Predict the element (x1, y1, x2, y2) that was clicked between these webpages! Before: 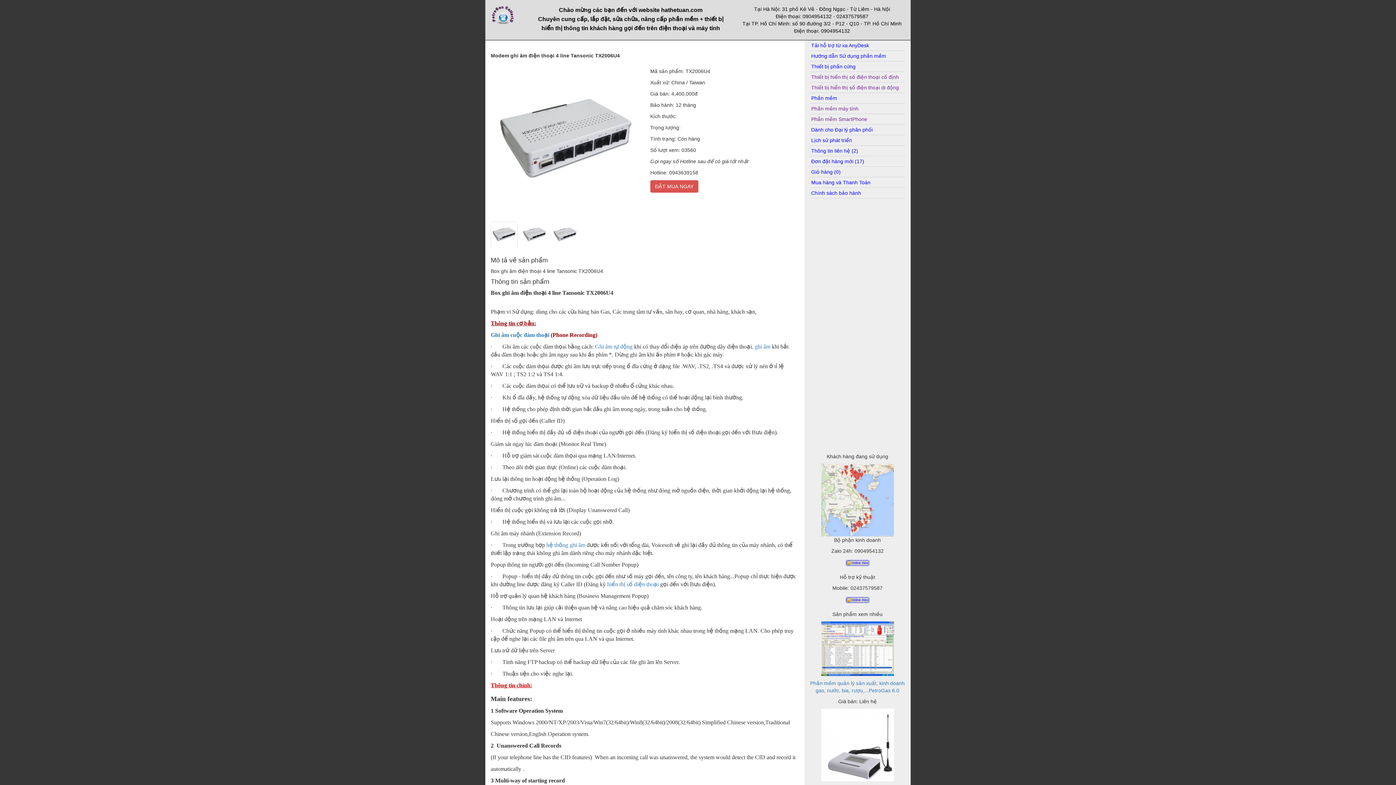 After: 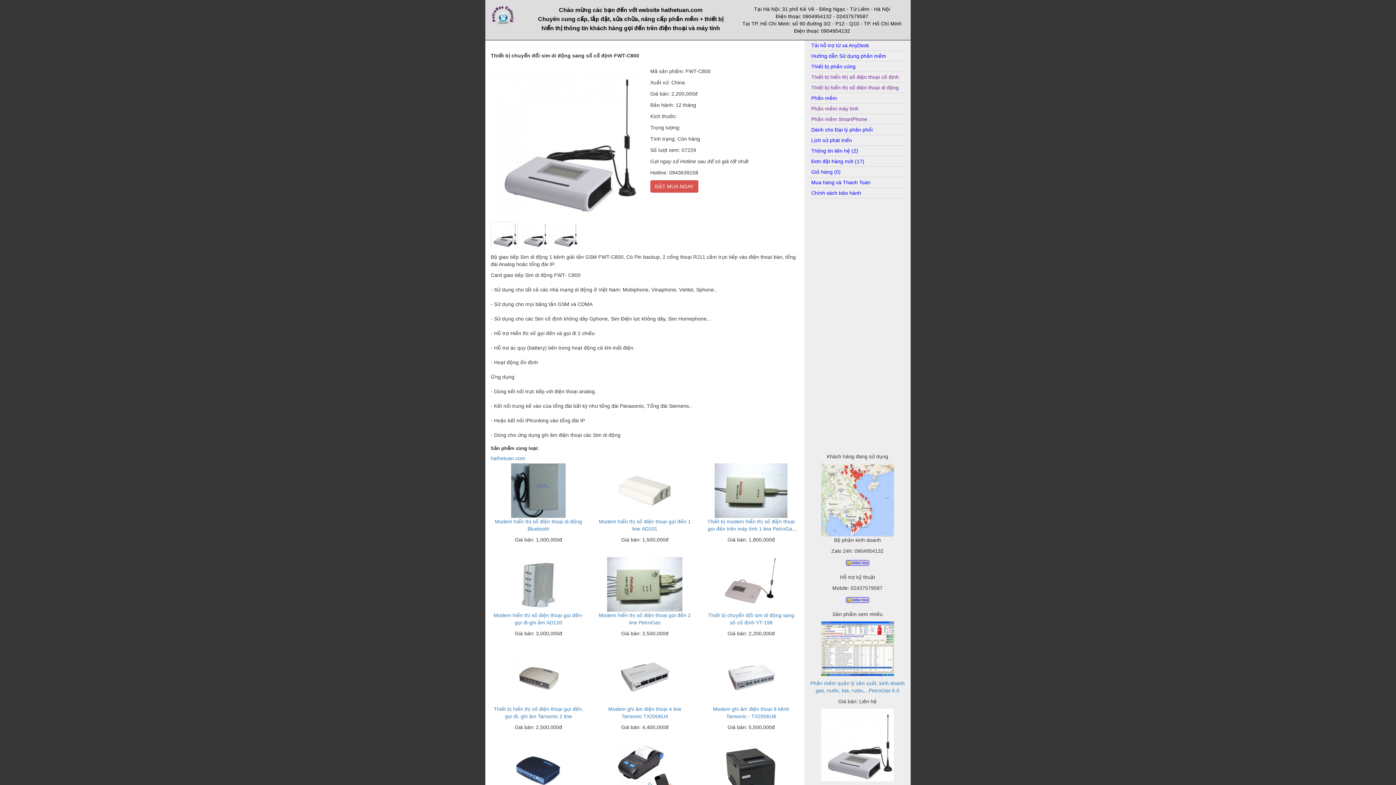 Action: bbox: (821, 742, 894, 747)